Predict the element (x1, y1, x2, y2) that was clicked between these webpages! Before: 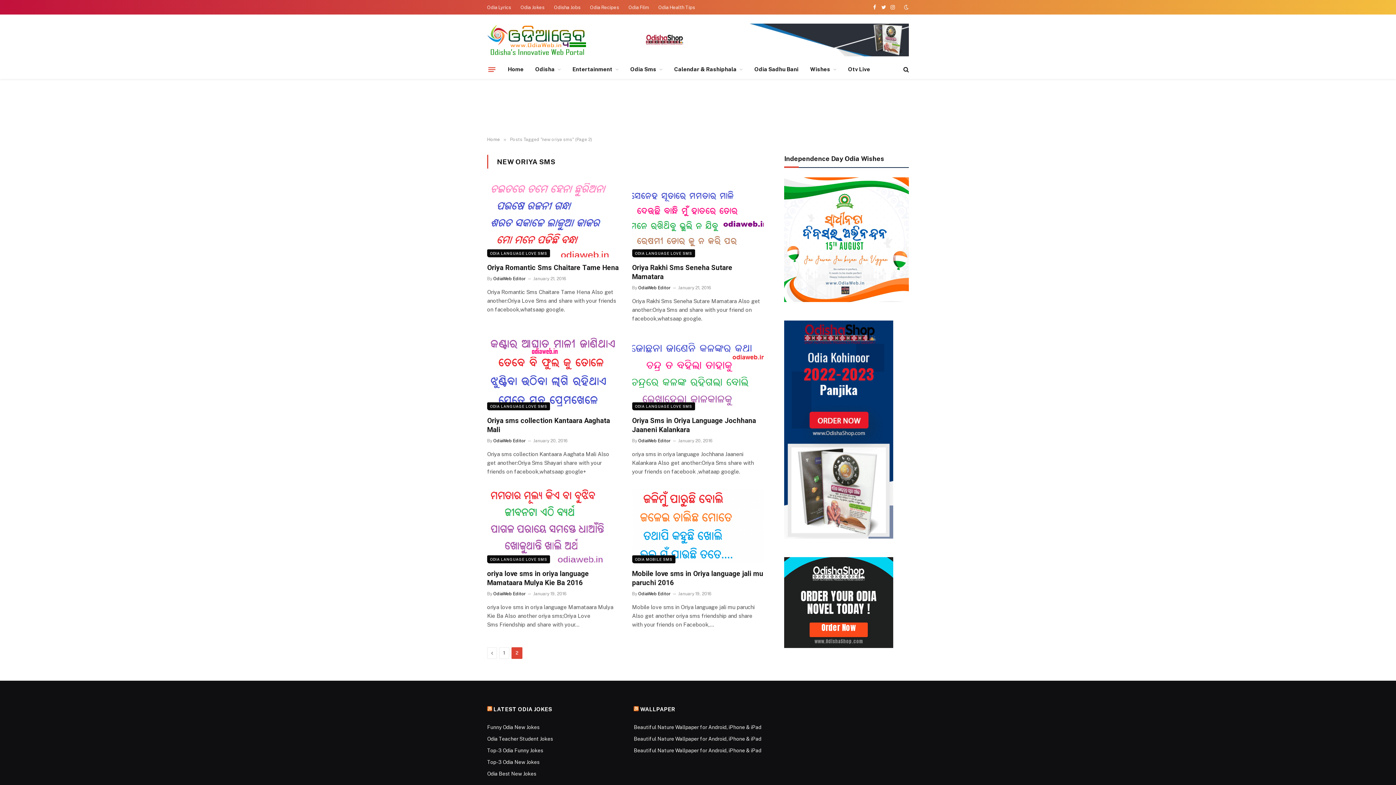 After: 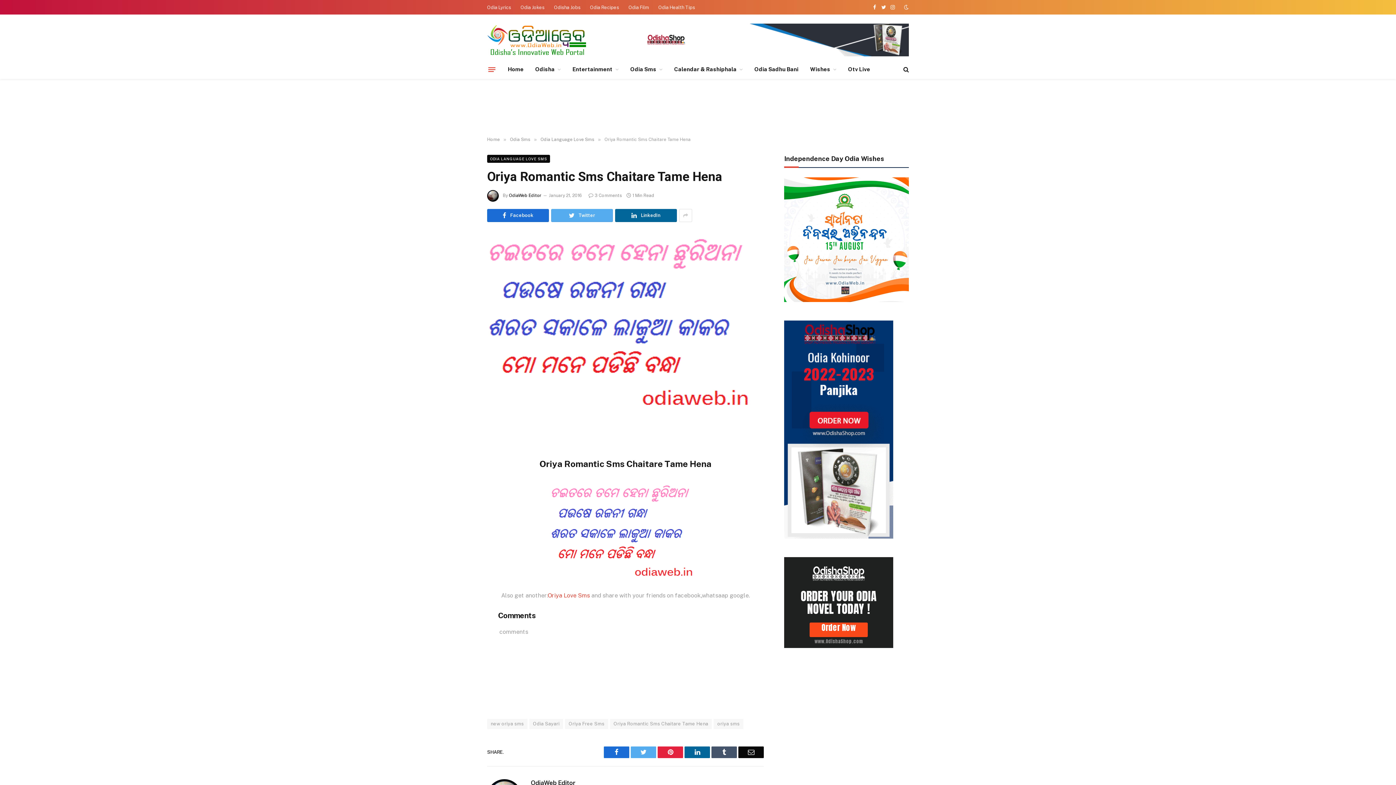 Action: bbox: (487, 183, 619, 257)